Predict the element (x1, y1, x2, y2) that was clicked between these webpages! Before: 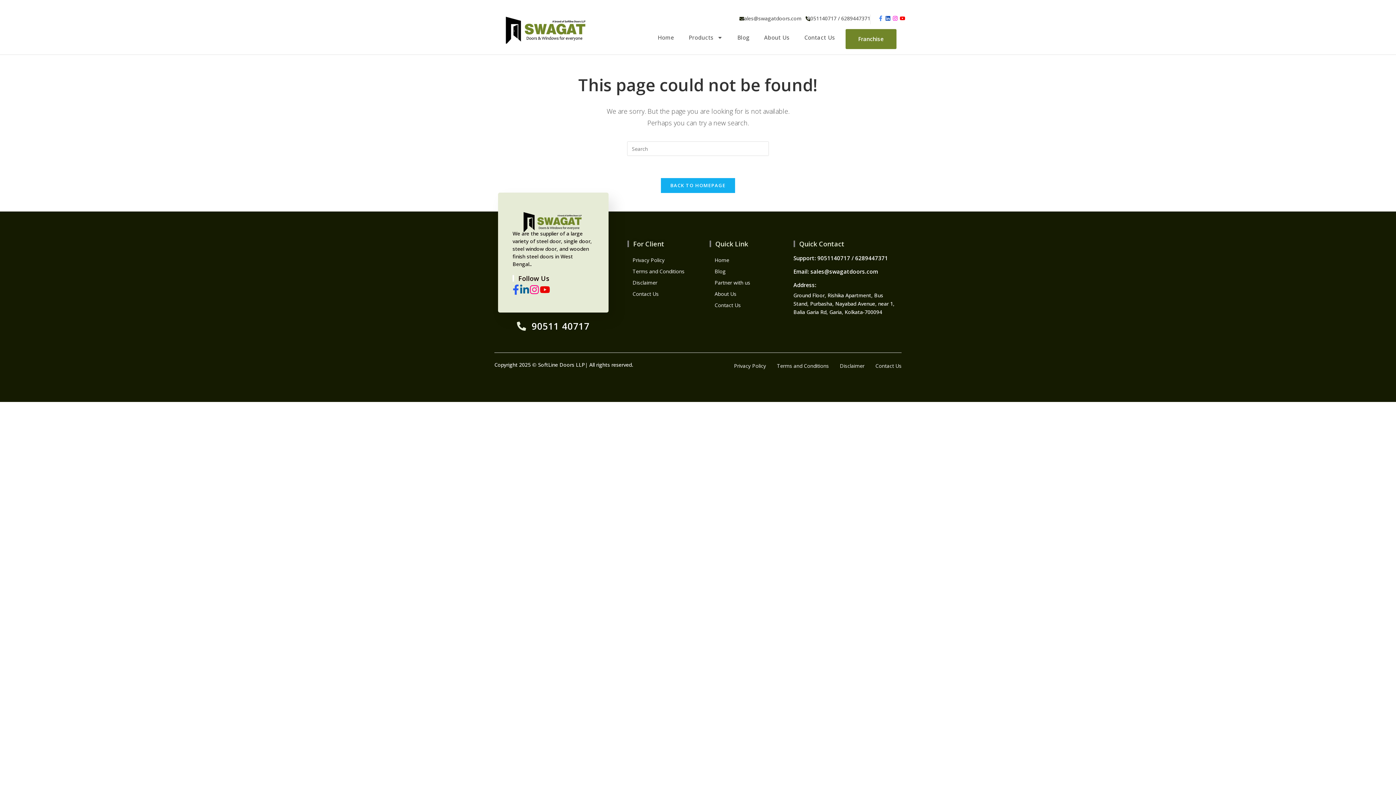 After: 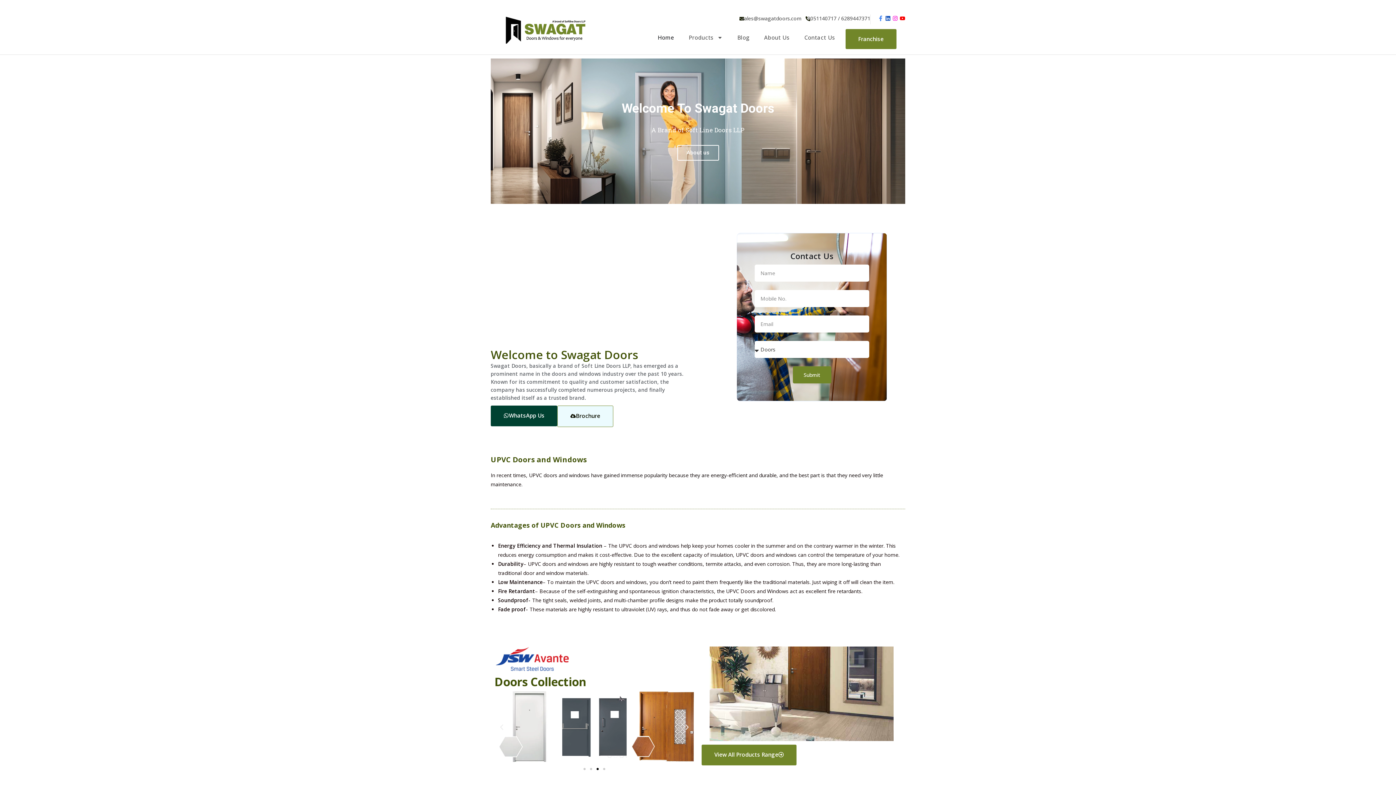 Action: bbox: (709, 254, 786, 265) label: Home